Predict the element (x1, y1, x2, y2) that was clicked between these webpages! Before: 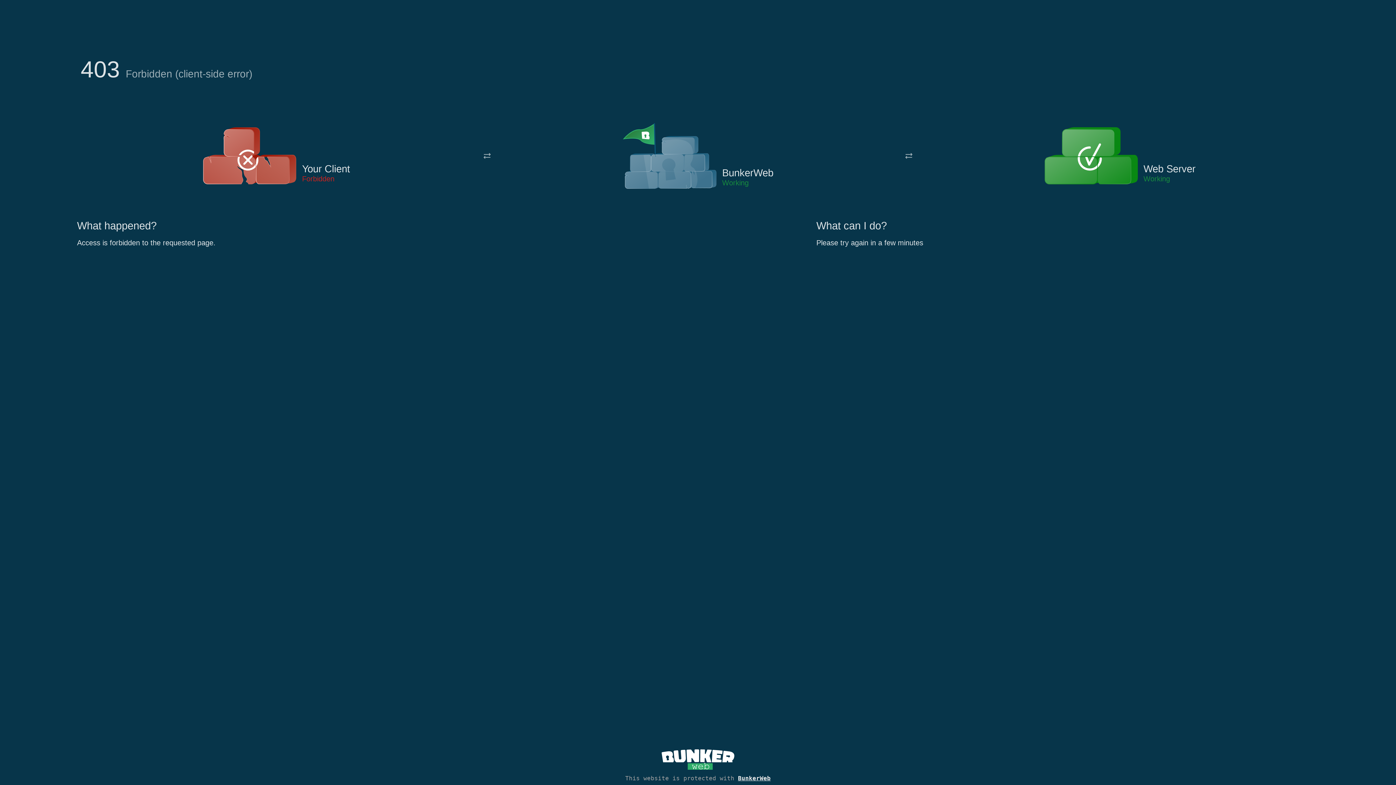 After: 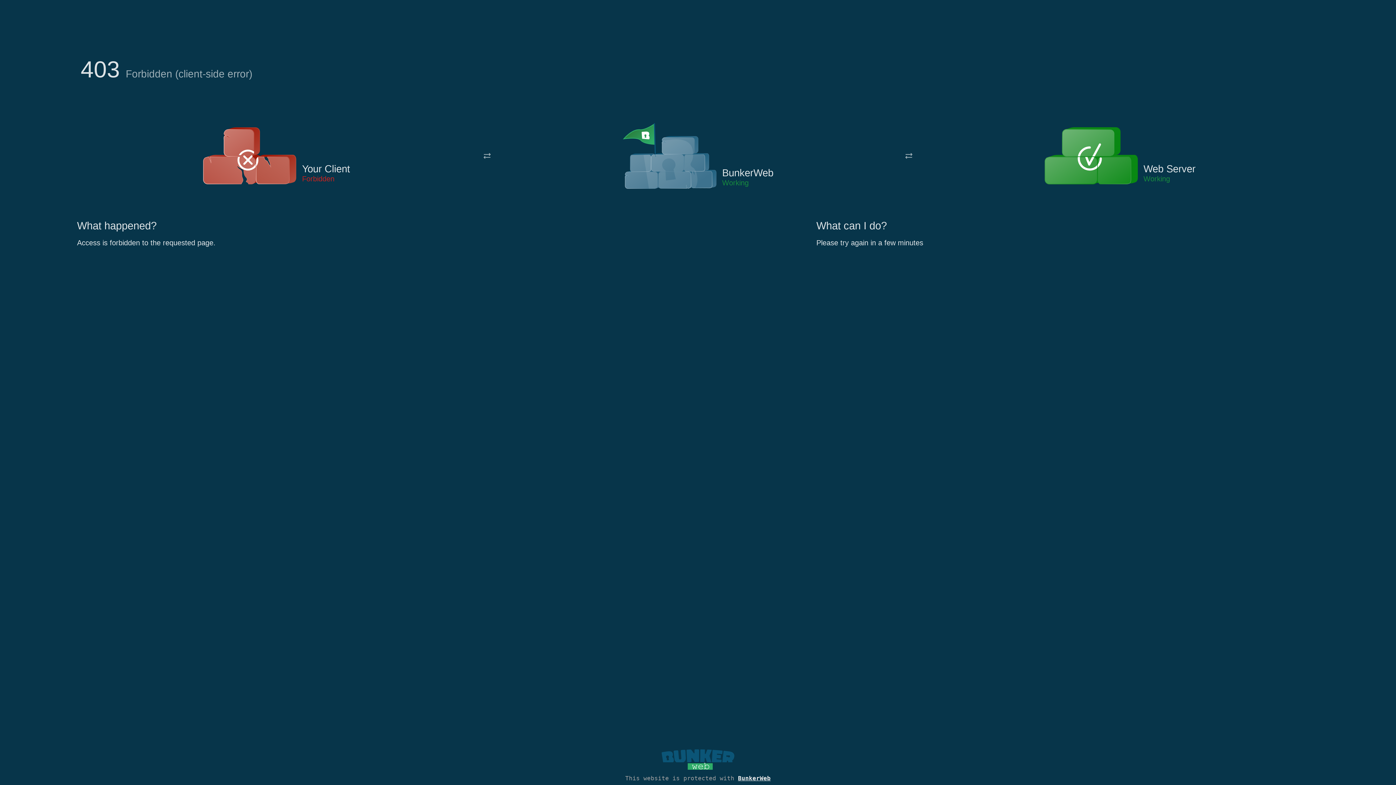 Action: bbox: (661, 765, 734, 773)